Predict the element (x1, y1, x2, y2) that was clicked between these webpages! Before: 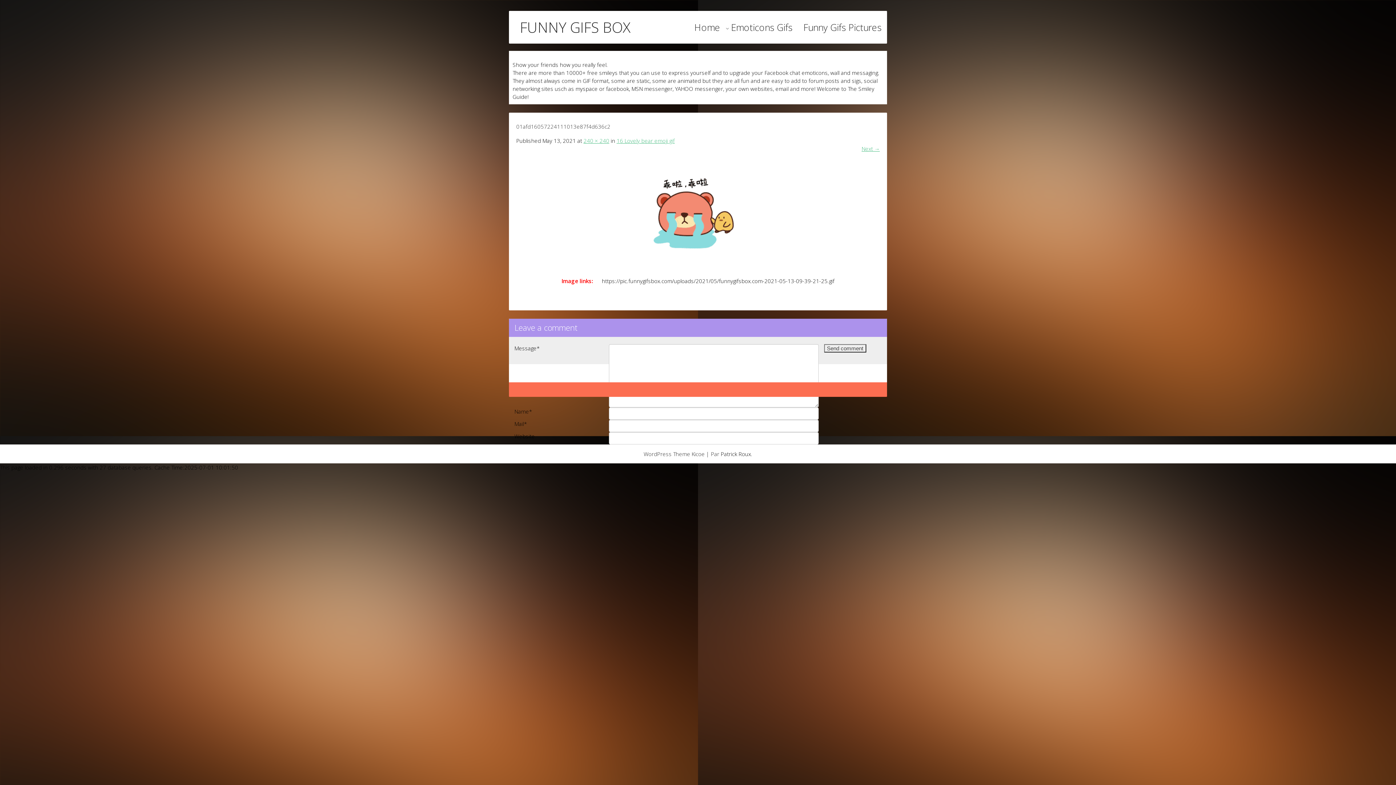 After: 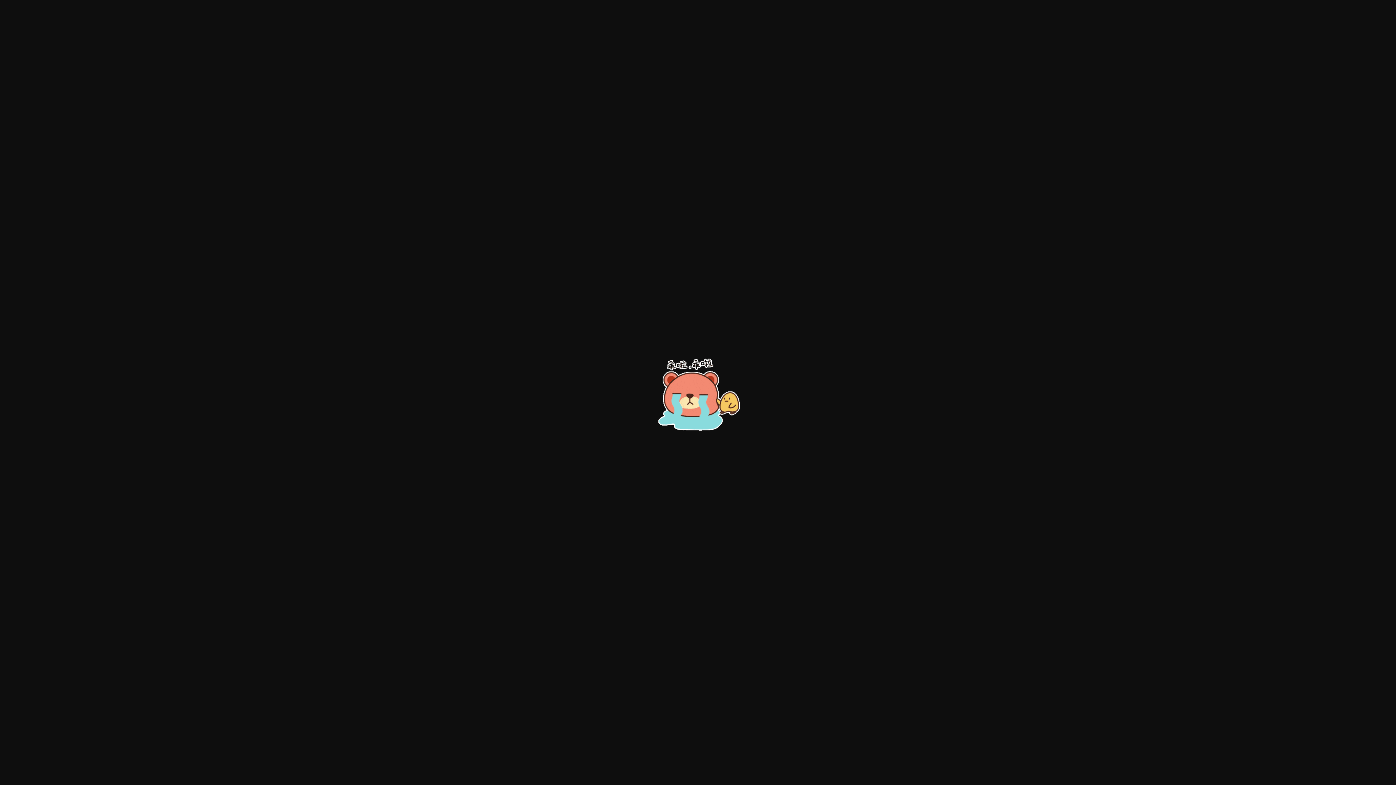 Action: label: 240 × 240 bbox: (583, 136, 609, 144)